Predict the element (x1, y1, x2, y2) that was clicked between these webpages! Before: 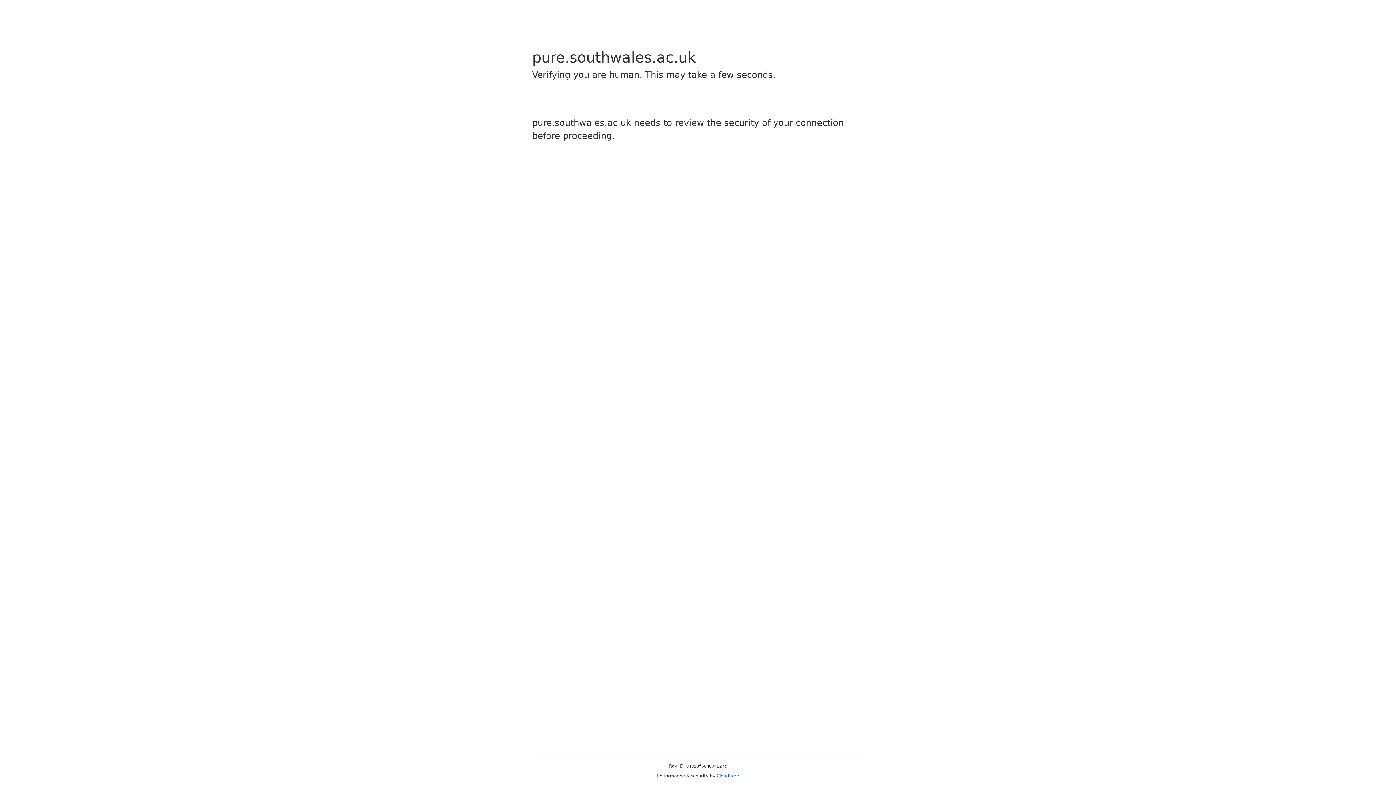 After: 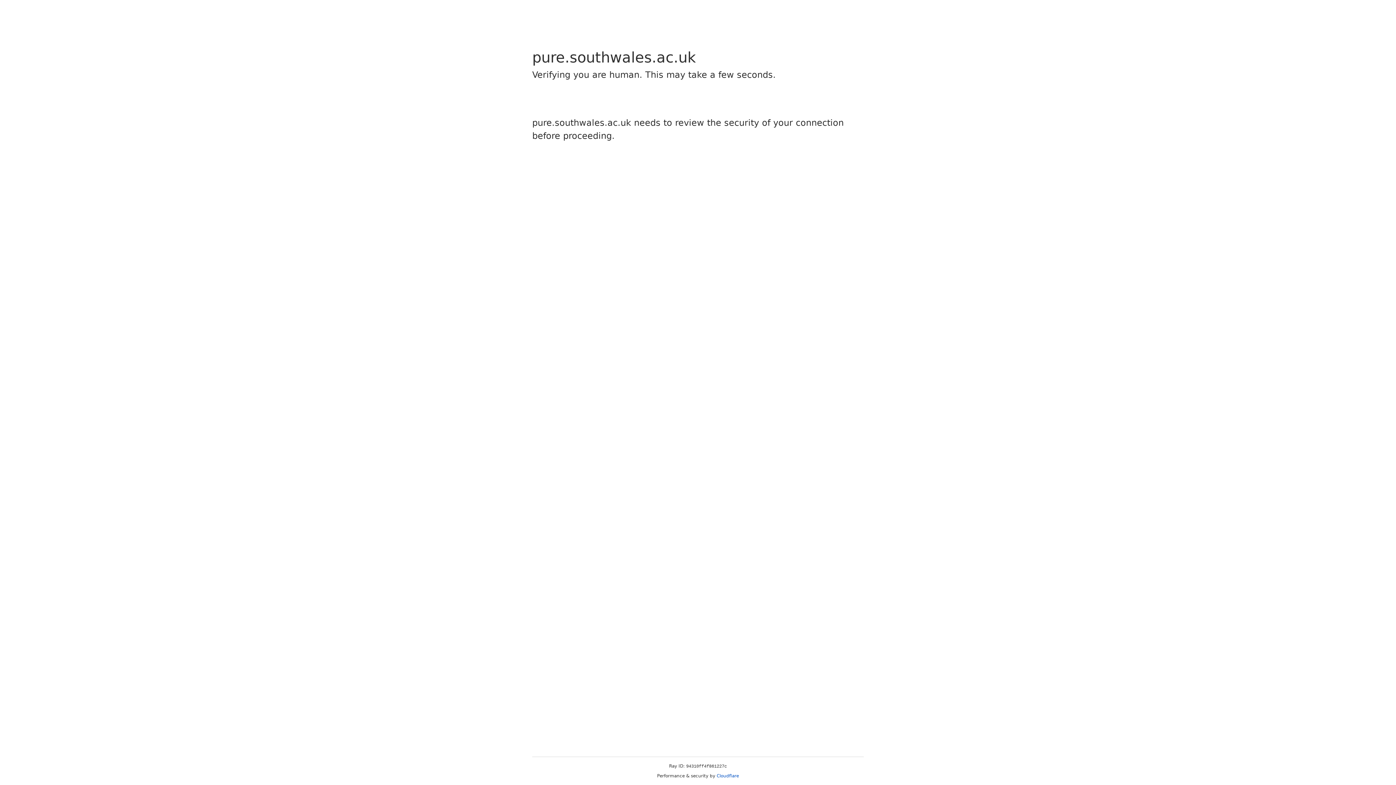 Action: bbox: (716, 773, 739, 778) label: Cloudflare